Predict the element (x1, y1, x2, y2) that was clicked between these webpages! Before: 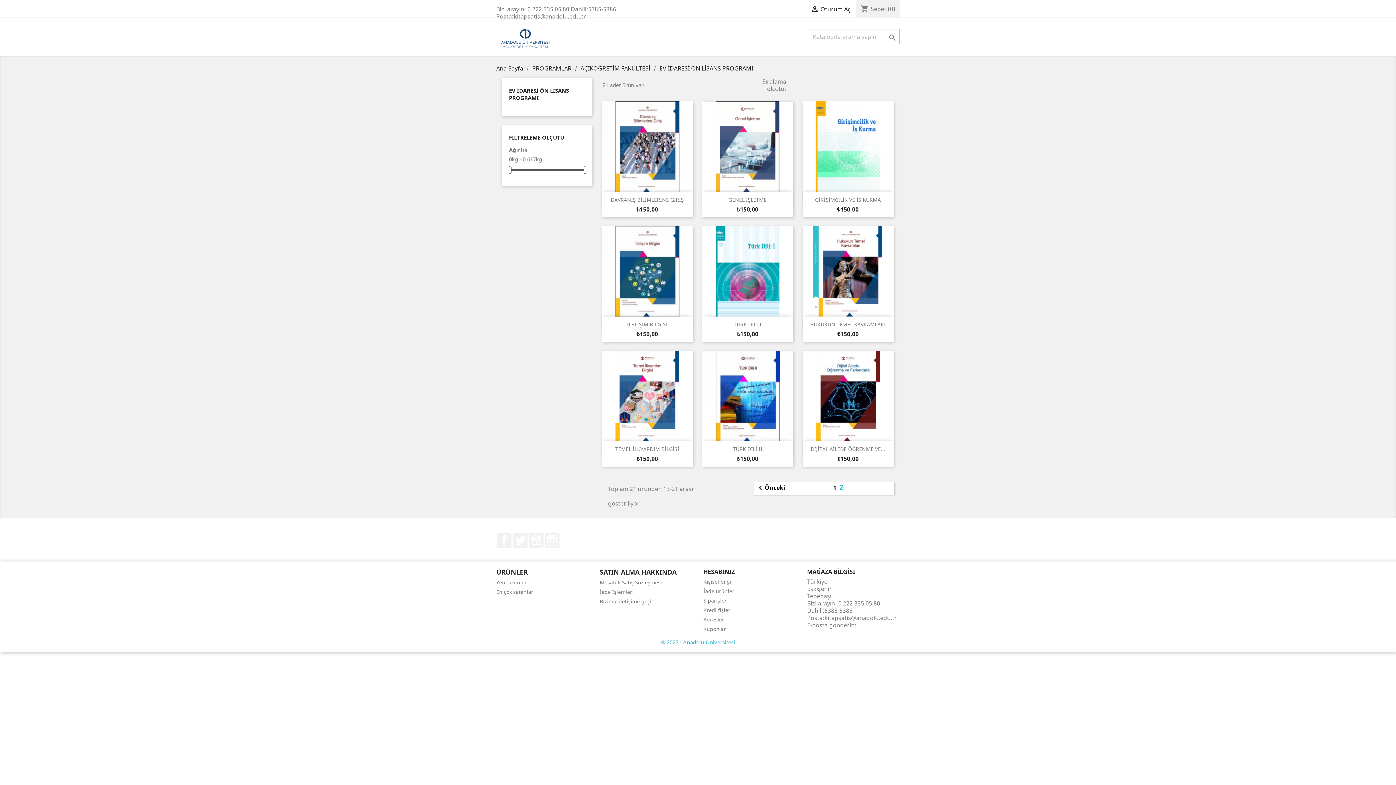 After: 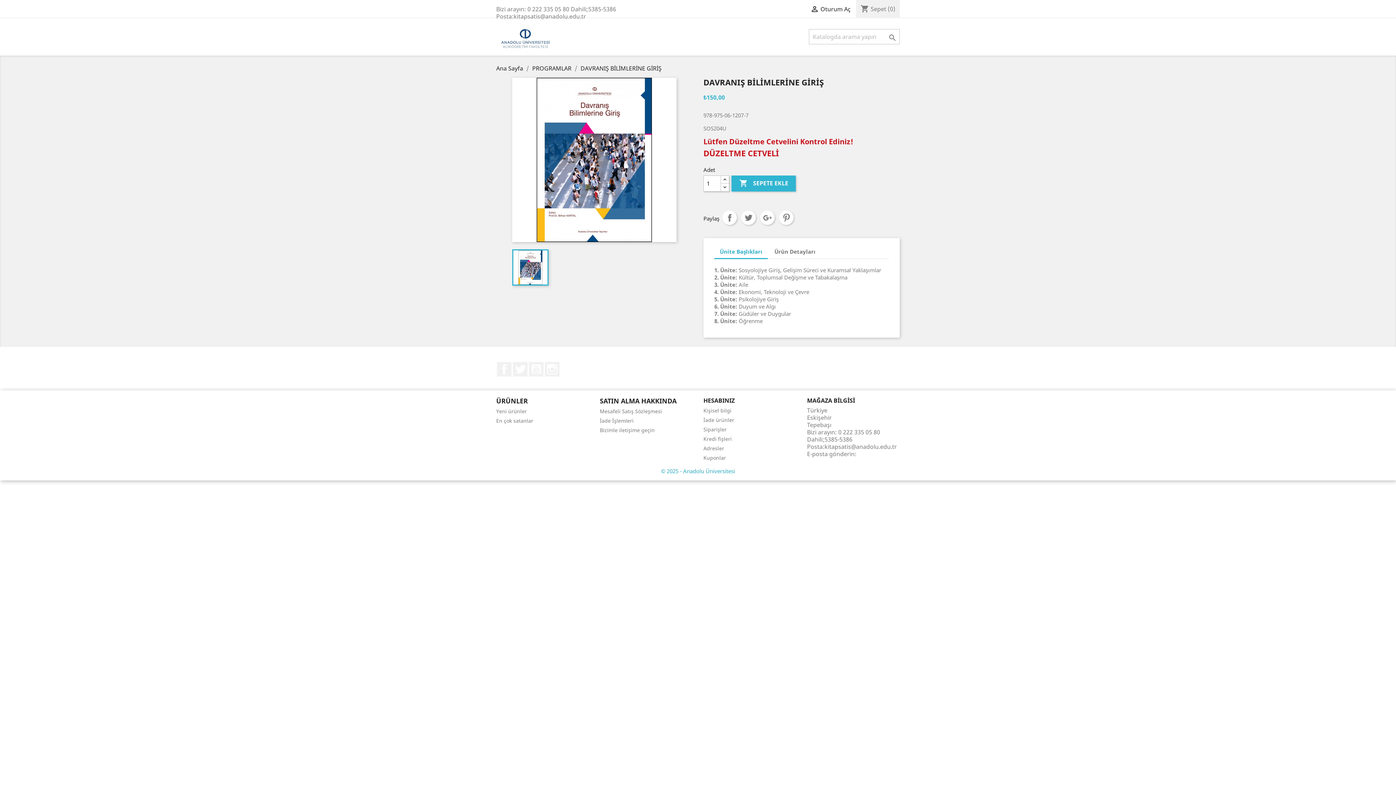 Action: bbox: (602, 101, 692, 191)